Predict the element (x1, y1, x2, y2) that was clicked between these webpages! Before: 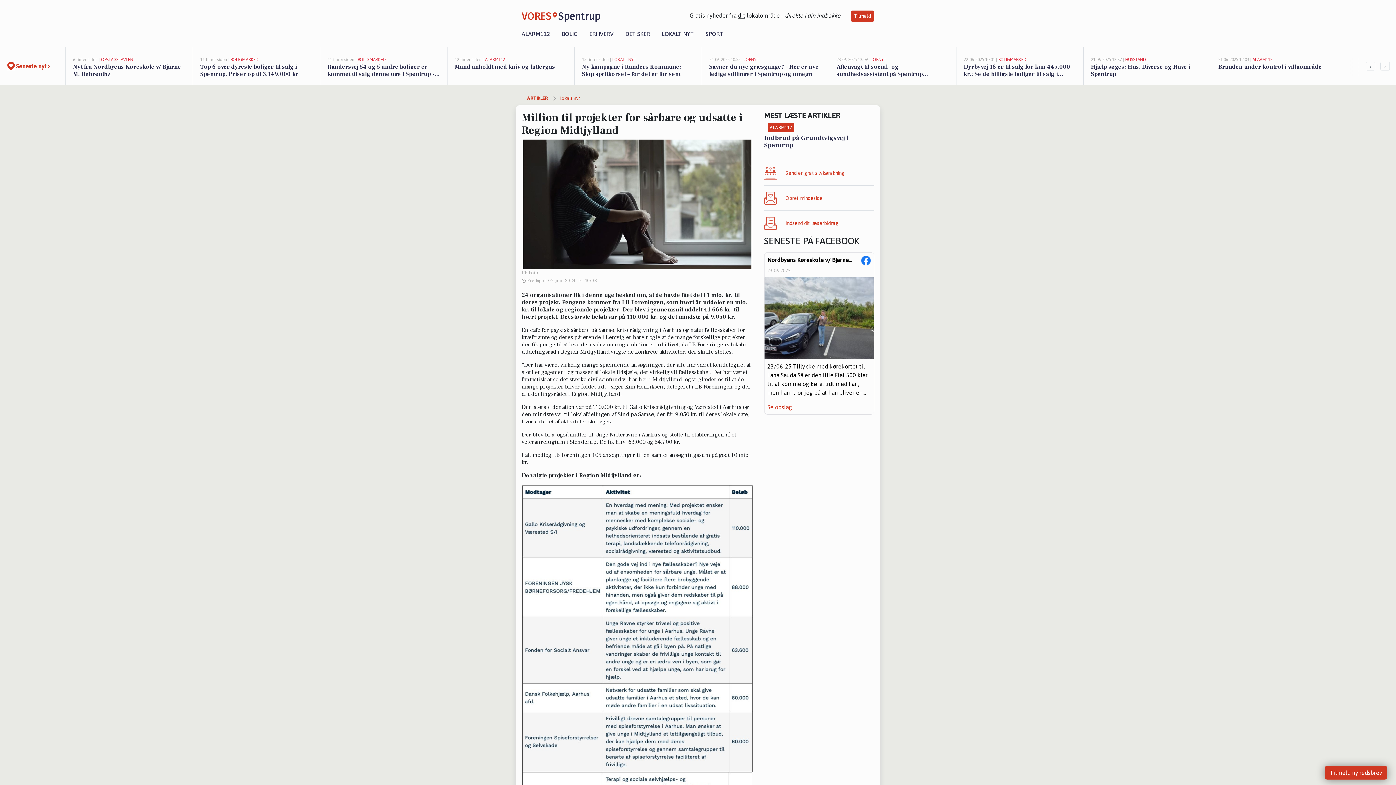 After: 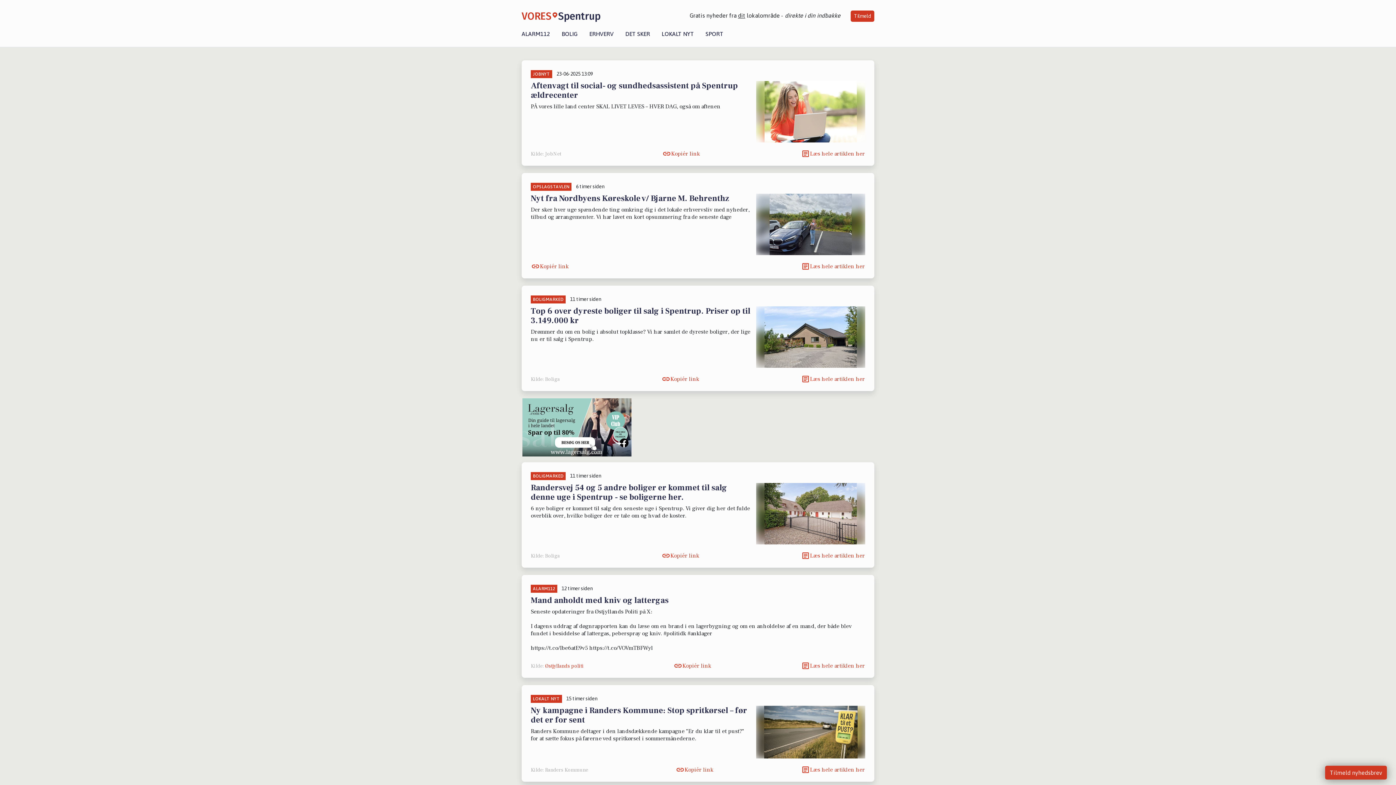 Action: label: 23-06-2025 13:09 | JOBNYT
Aftenvagt til social- og sundhedsassistent på Spentrup ældrecenter bbox: (829, 47, 956, 85)